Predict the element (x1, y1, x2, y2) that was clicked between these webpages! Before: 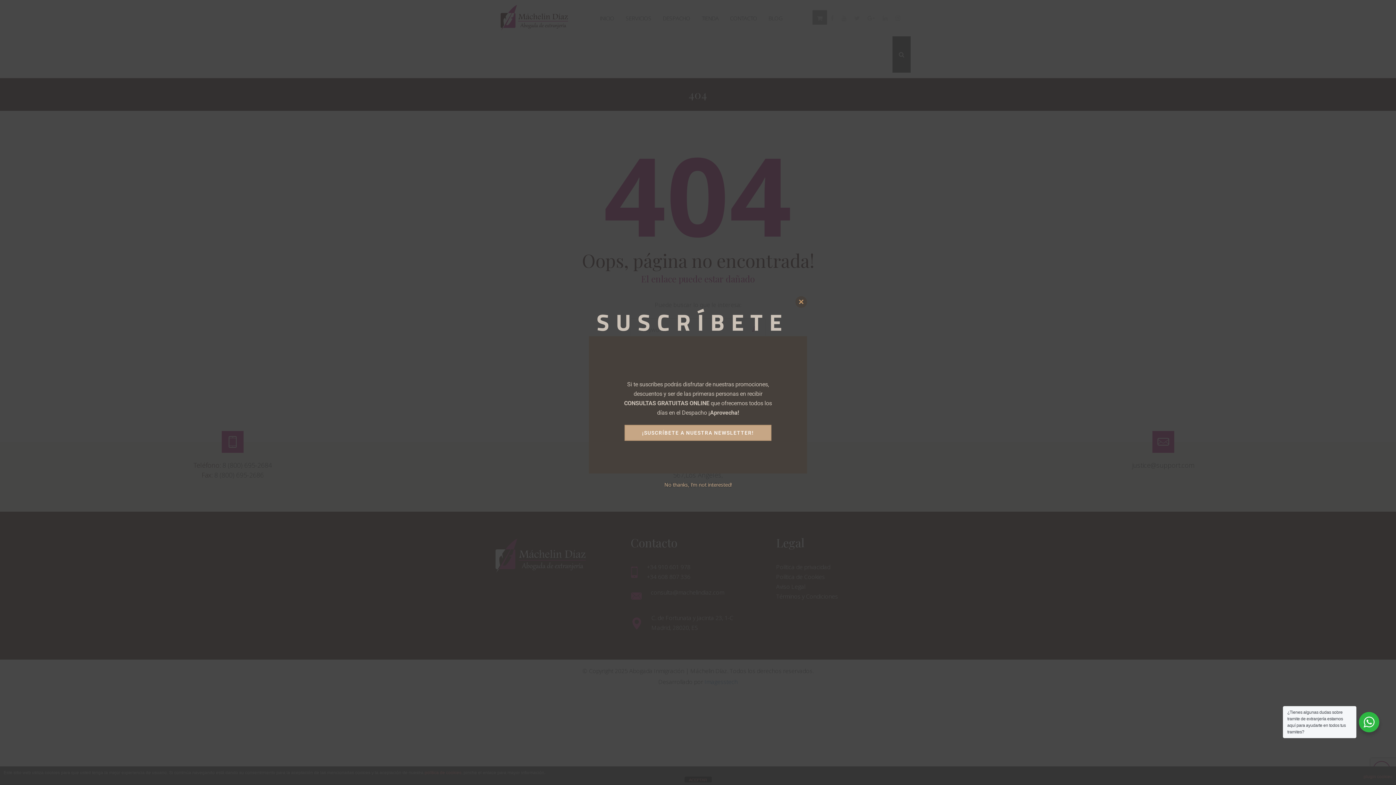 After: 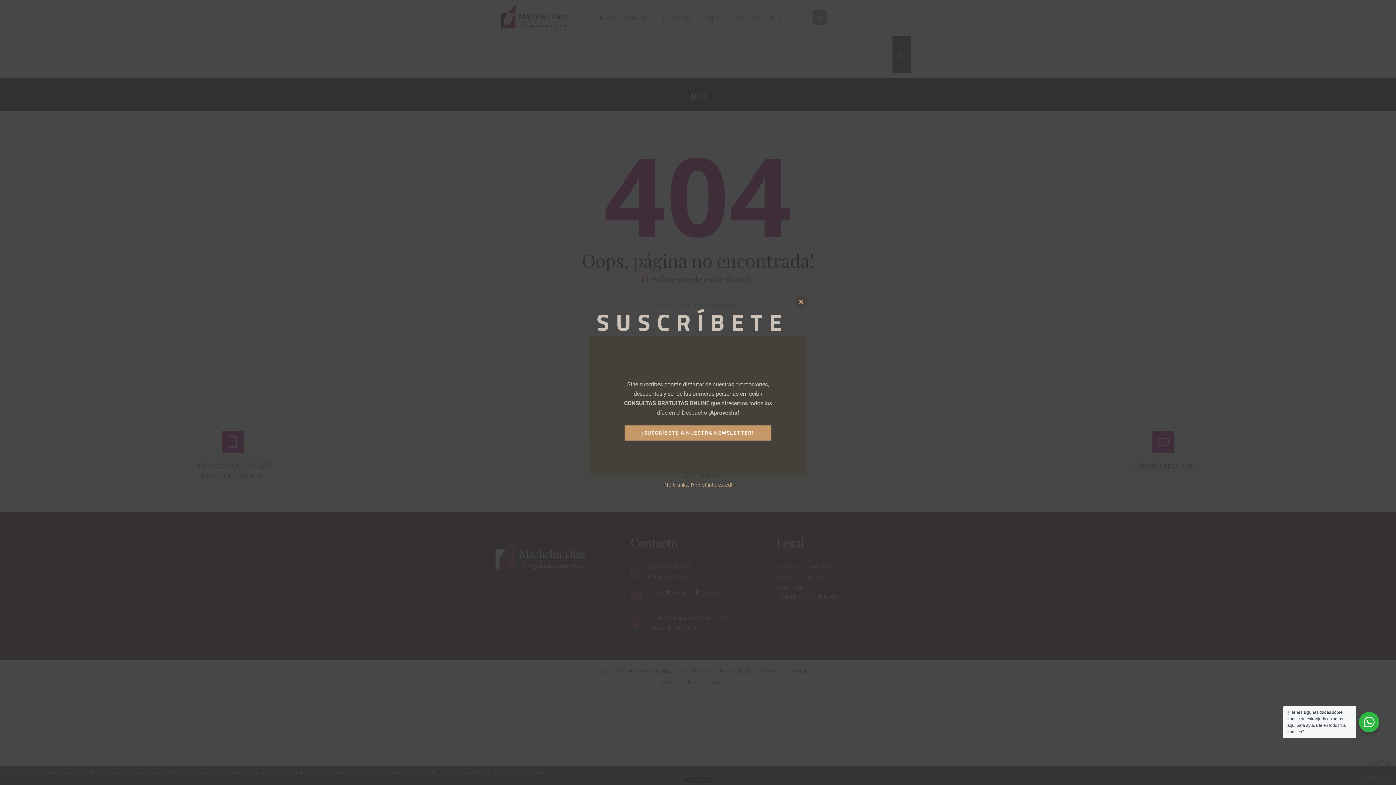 Action: bbox: (624, 425, 771, 441) label: ¡SUSCRÍBETE A NUESTRA NEWSLETTER!